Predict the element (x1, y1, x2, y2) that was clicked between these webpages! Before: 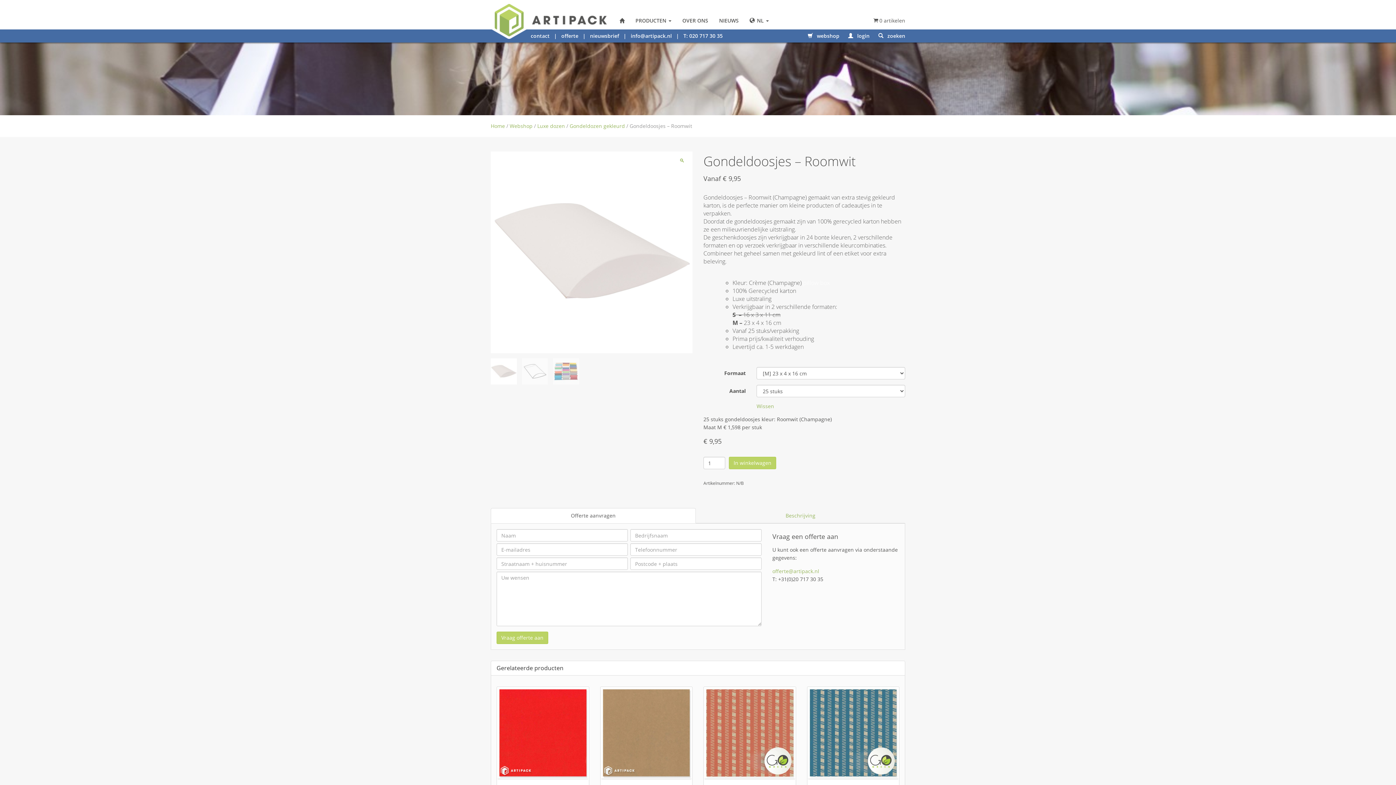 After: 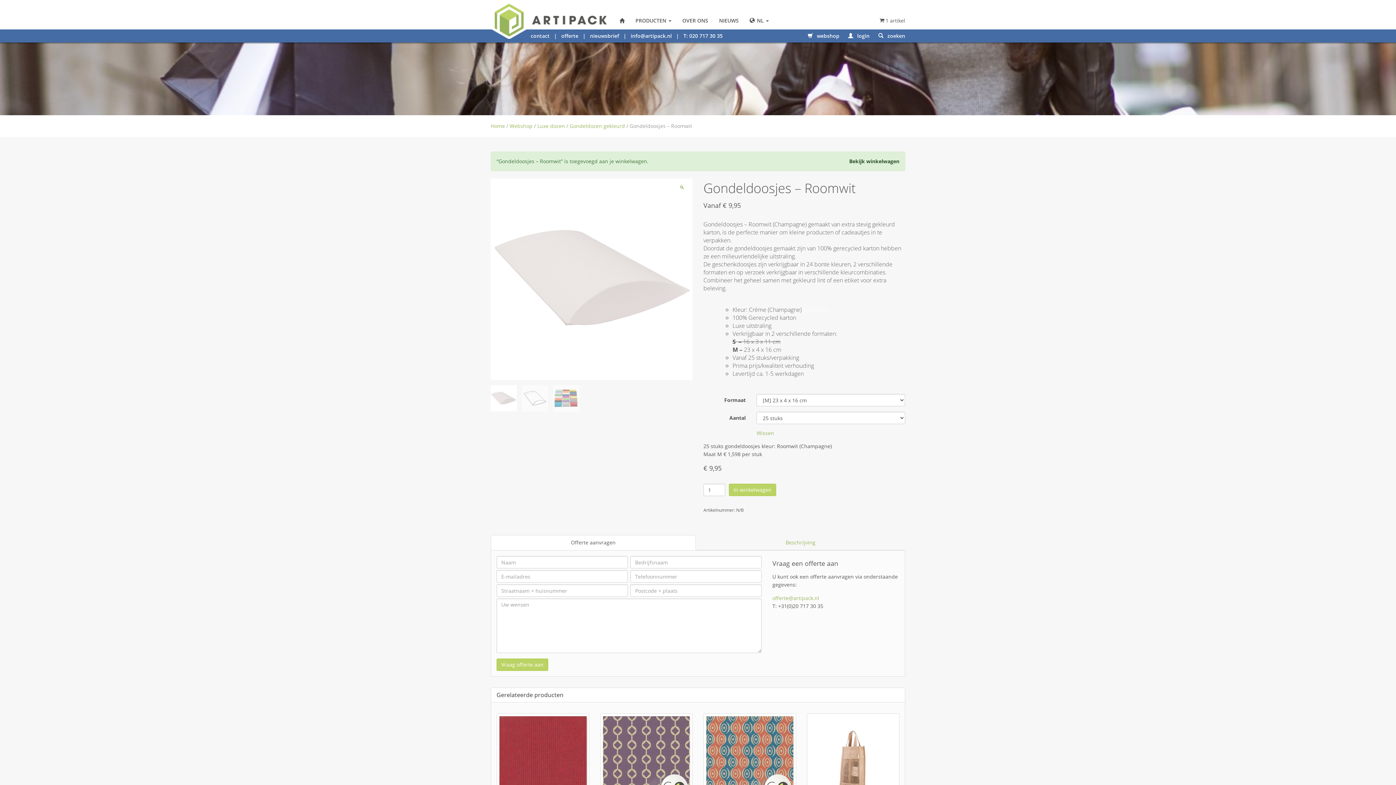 Action: bbox: (729, 457, 776, 469) label: In winkelwagen